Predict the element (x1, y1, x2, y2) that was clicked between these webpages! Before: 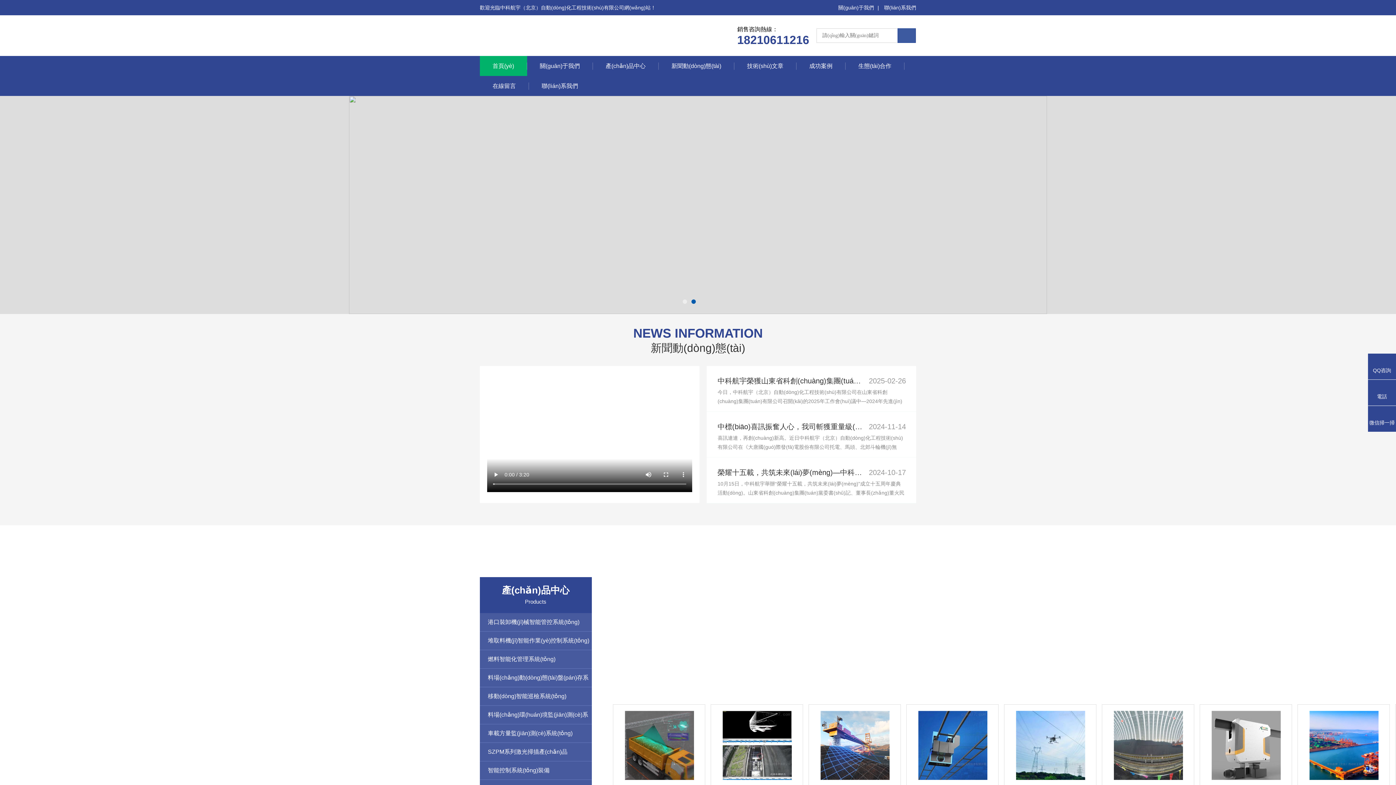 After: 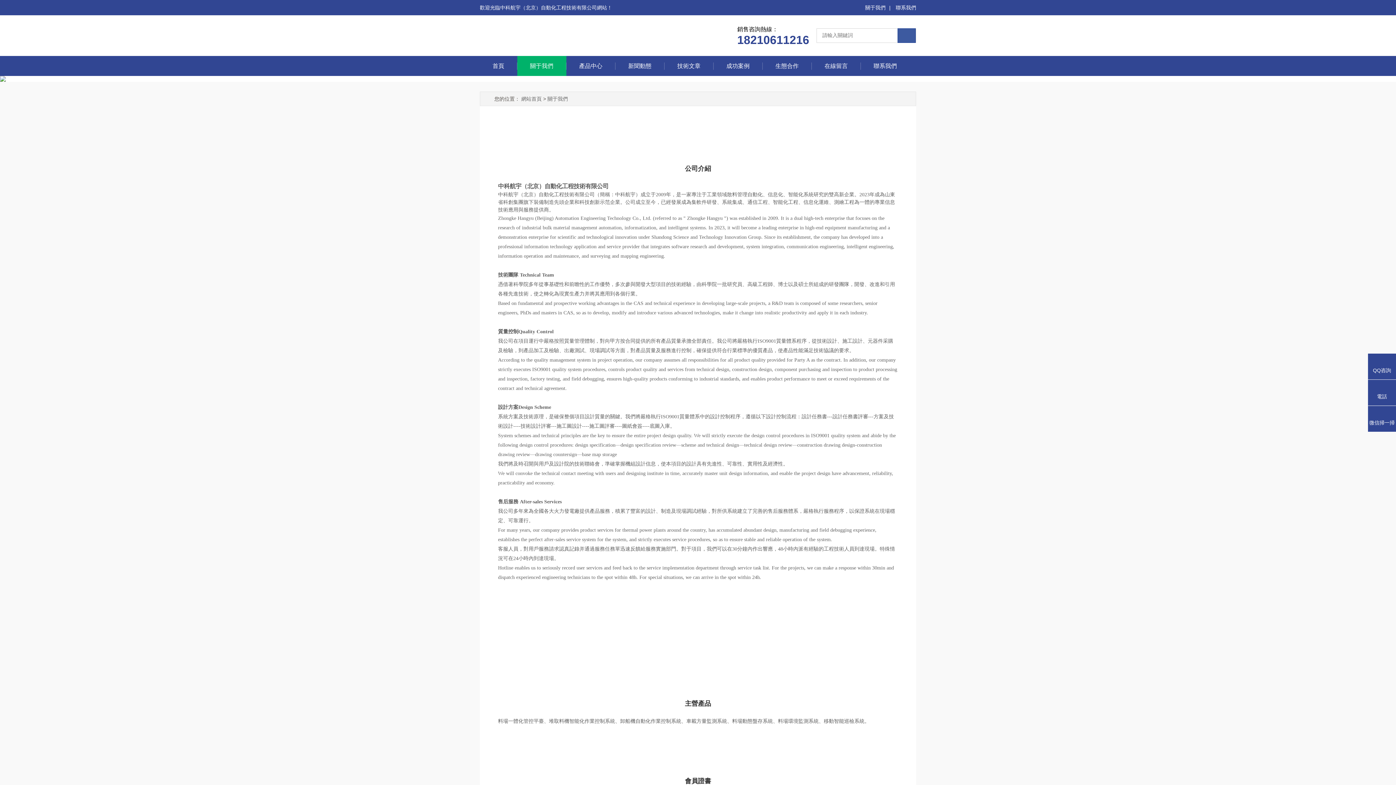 Action: bbox: (540, 62, 580, 69) label: 關(guān)于我們